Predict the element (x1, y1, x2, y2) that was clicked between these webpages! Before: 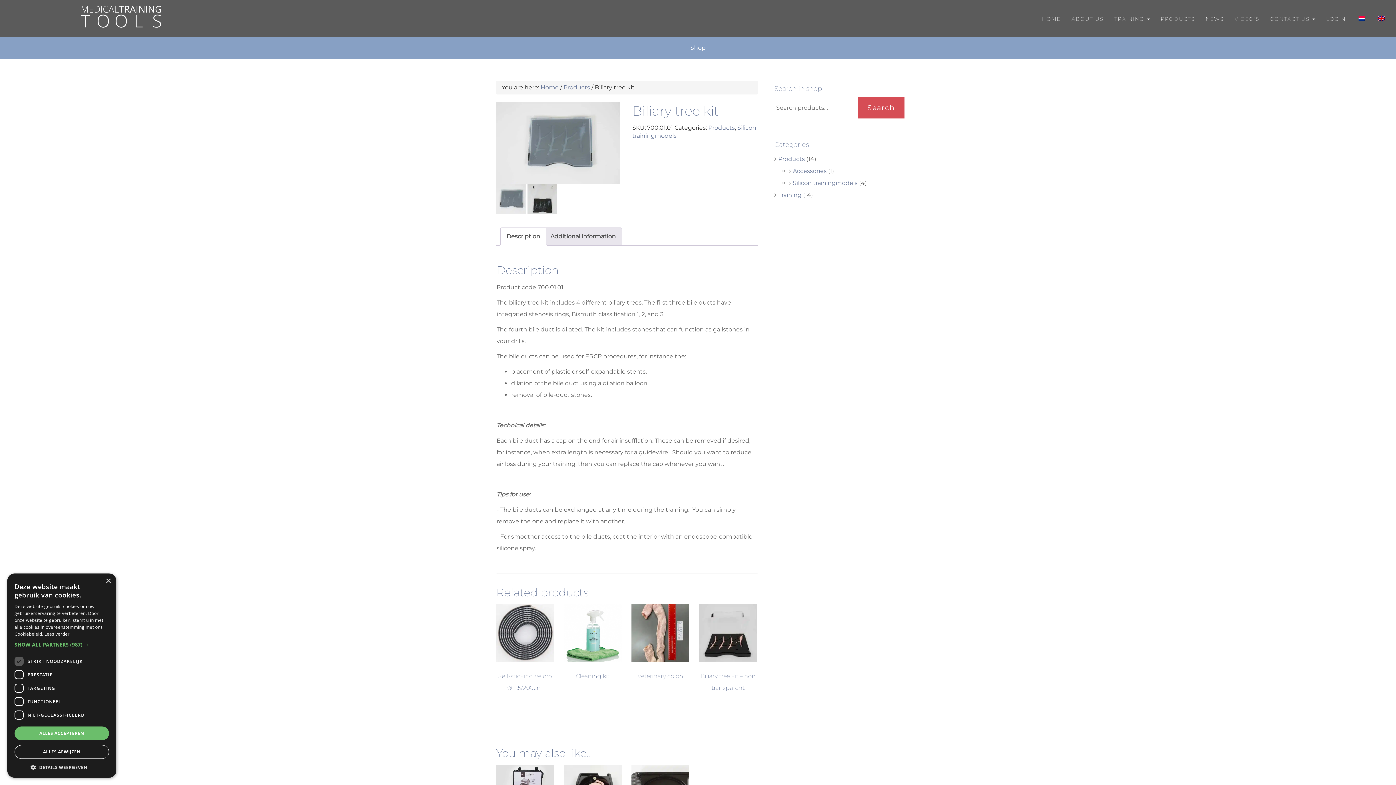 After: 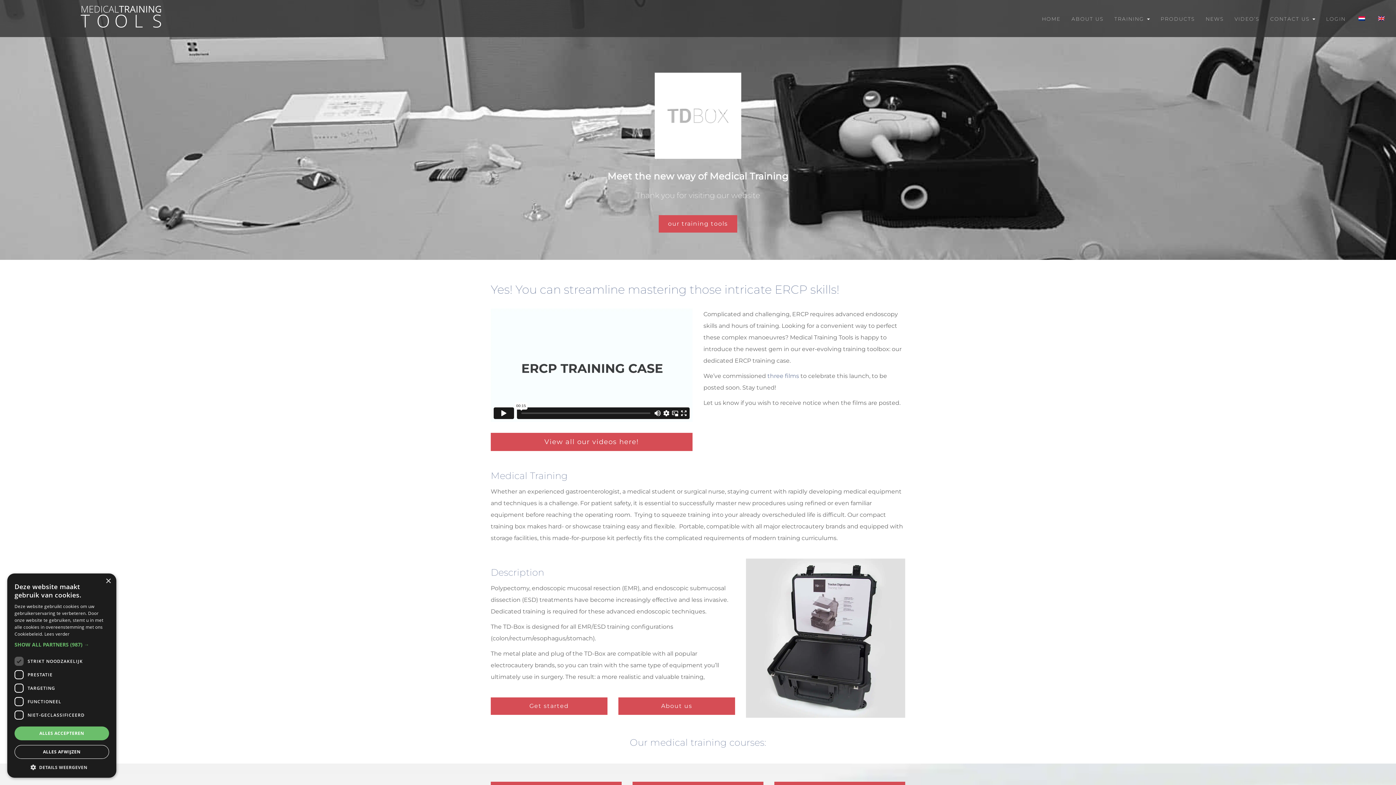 Action: bbox: (540, 84, 558, 90) label: Home